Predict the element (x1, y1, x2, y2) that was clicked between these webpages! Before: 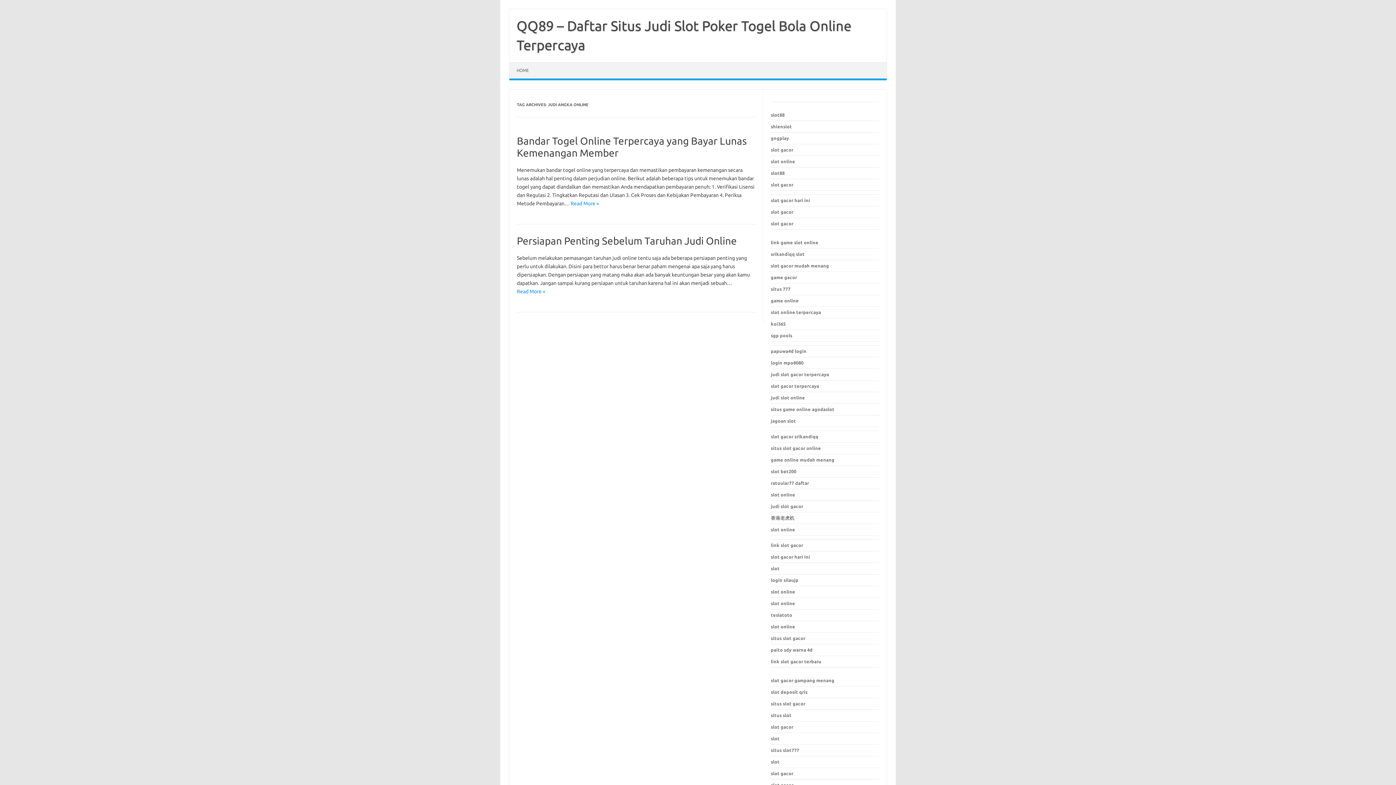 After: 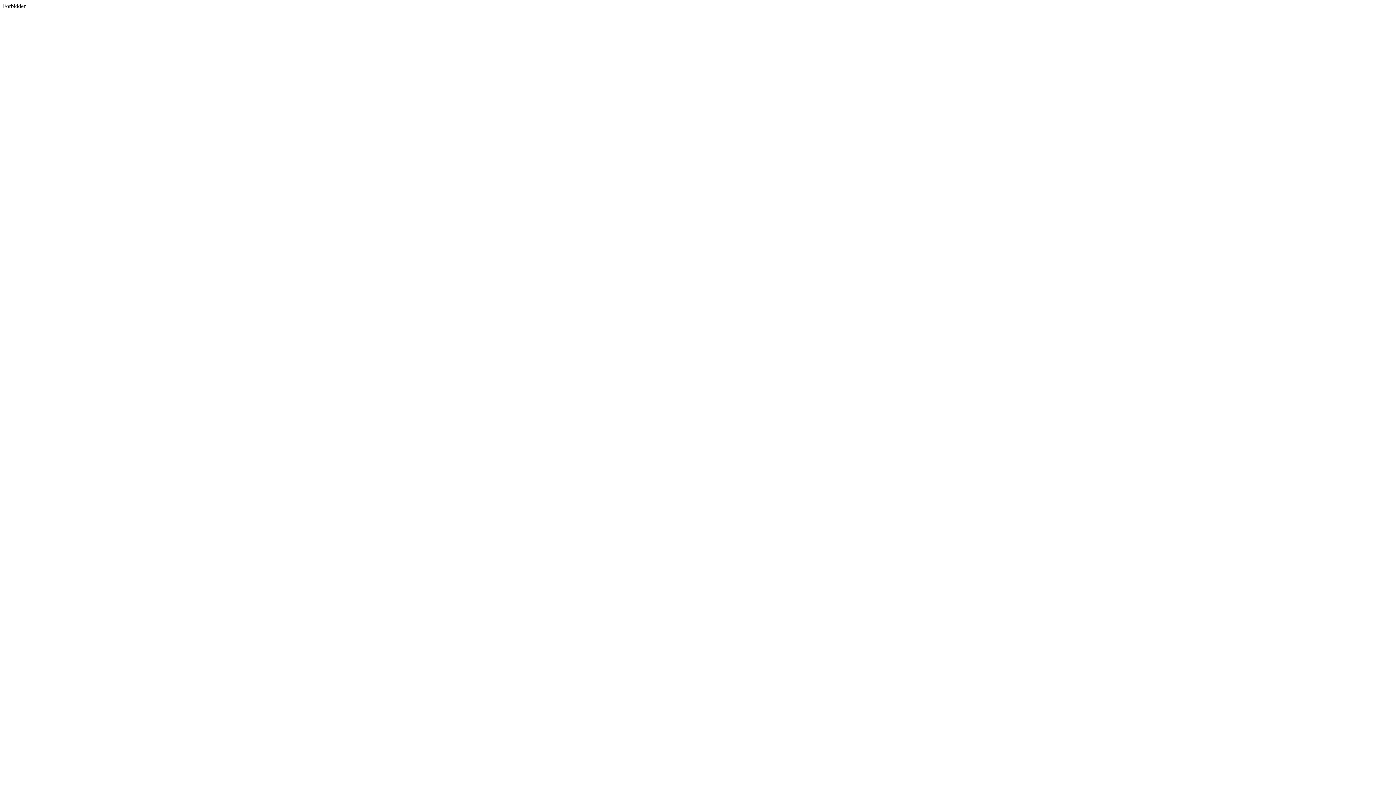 Action: label: situs slot gacor bbox: (771, 701, 805, 706)